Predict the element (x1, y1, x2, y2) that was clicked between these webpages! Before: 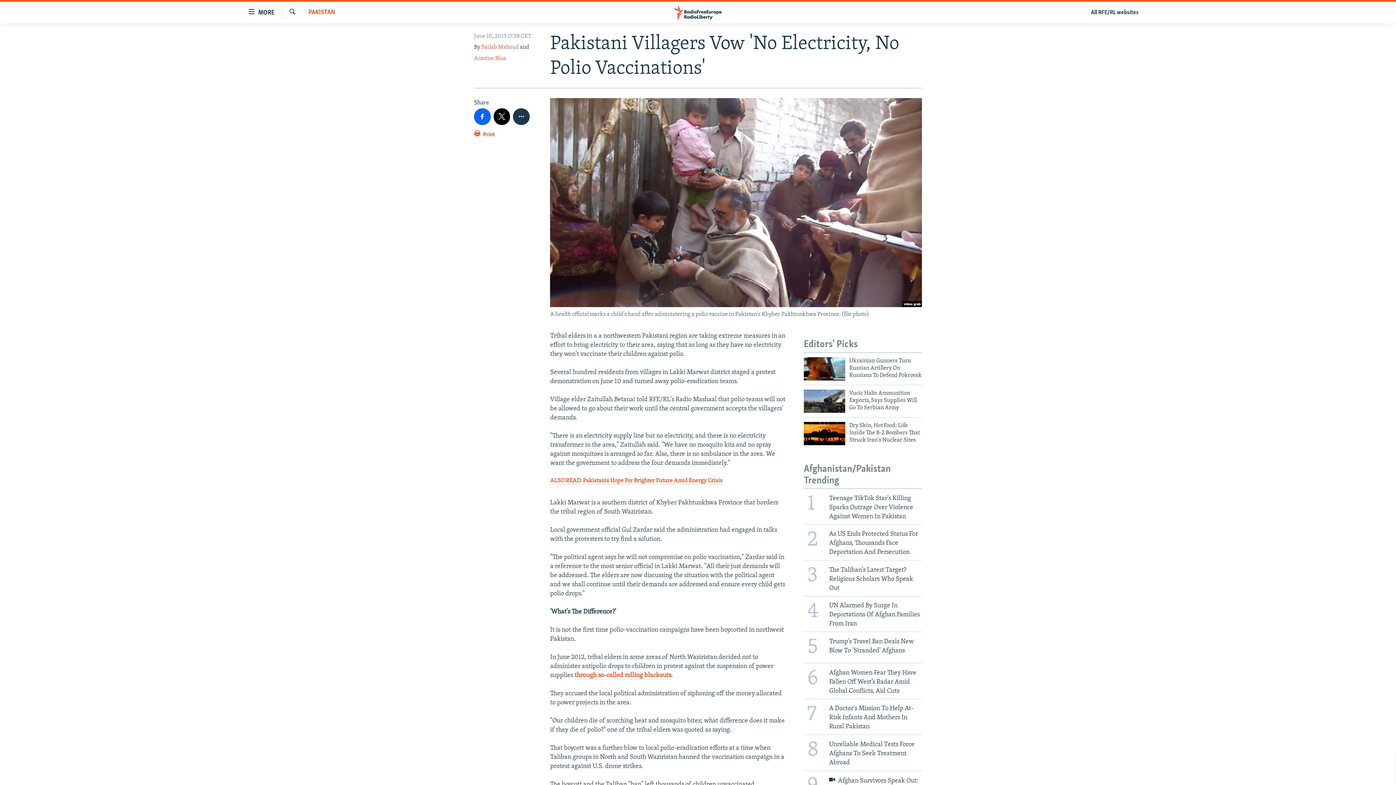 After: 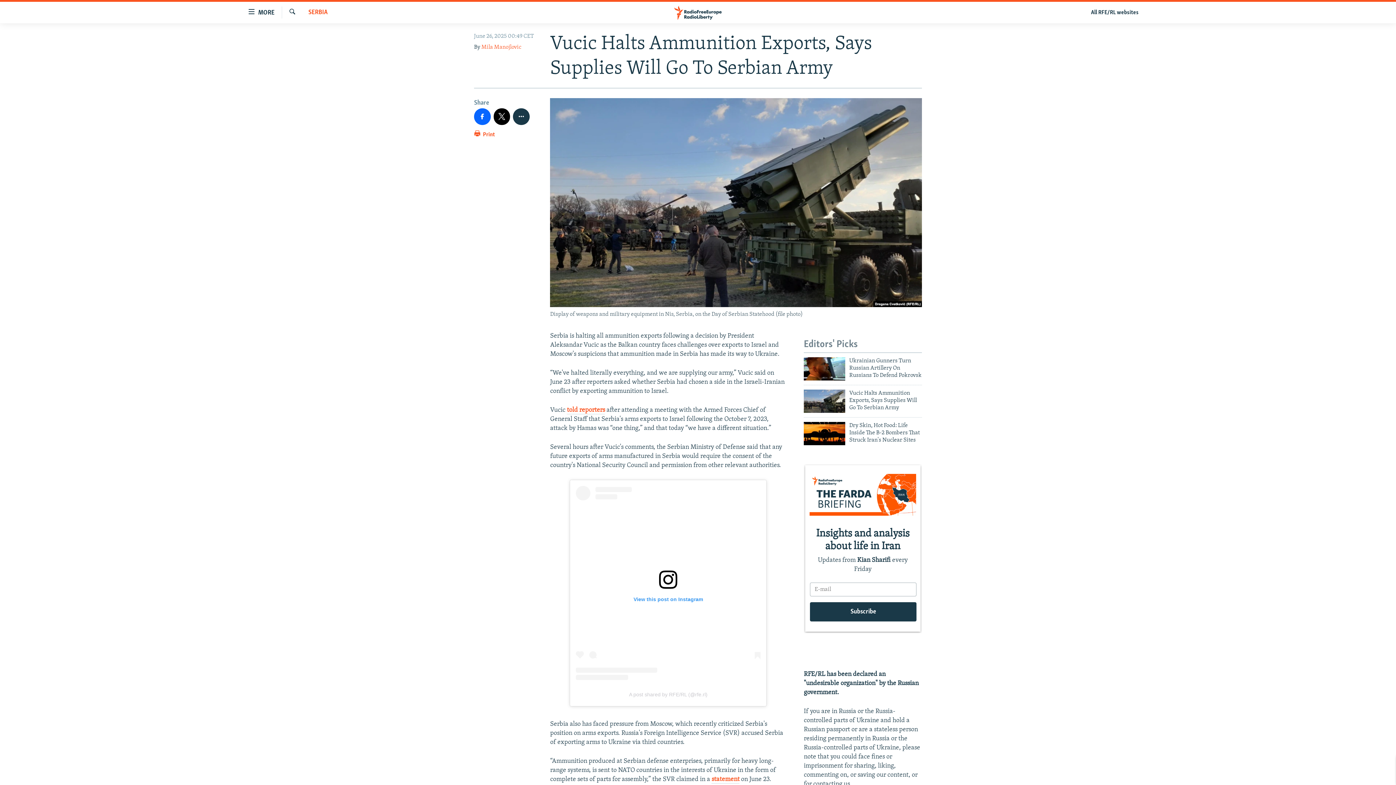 Action: bbox: (849, 389, 922, 415) label: Vucic Halts Ammunition Exports, Says Supplies Will Go To Serbian Army